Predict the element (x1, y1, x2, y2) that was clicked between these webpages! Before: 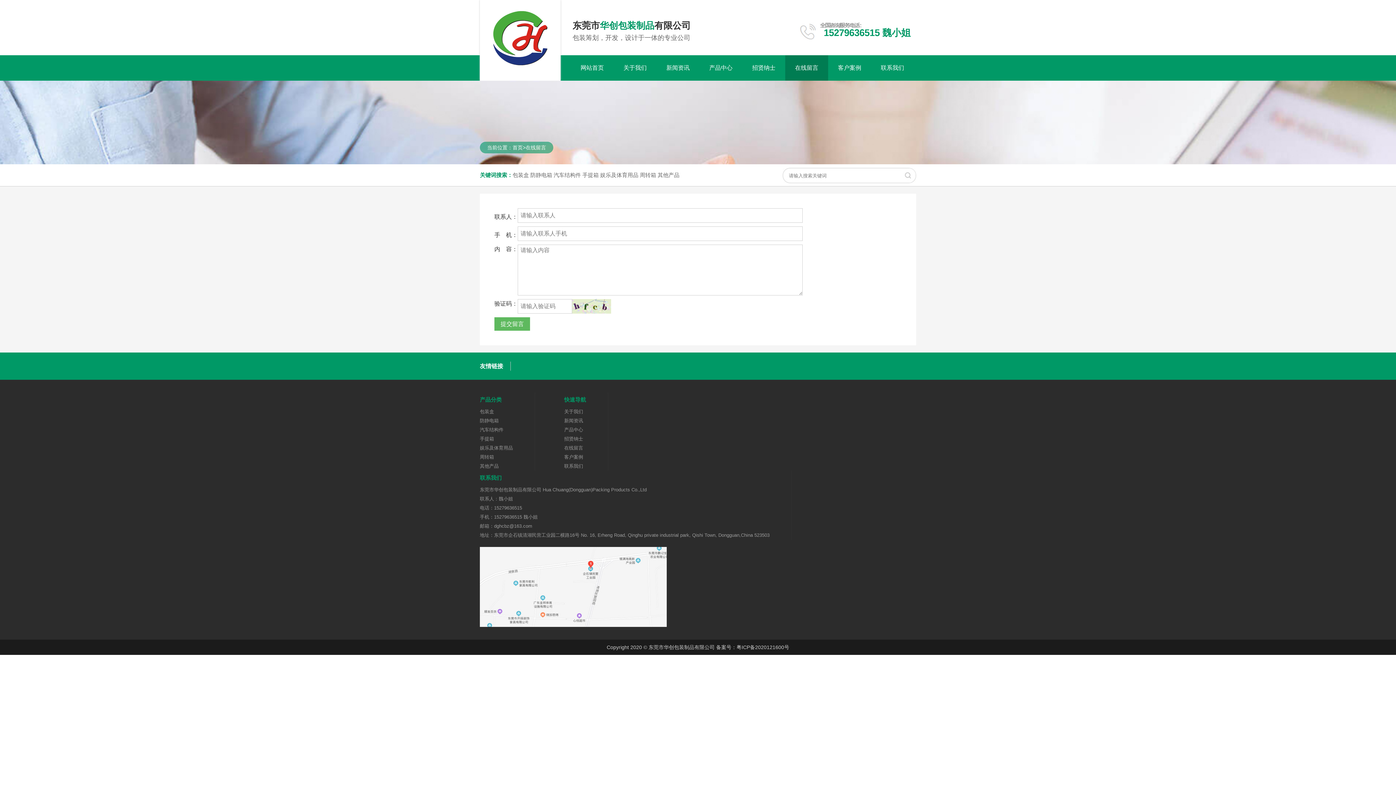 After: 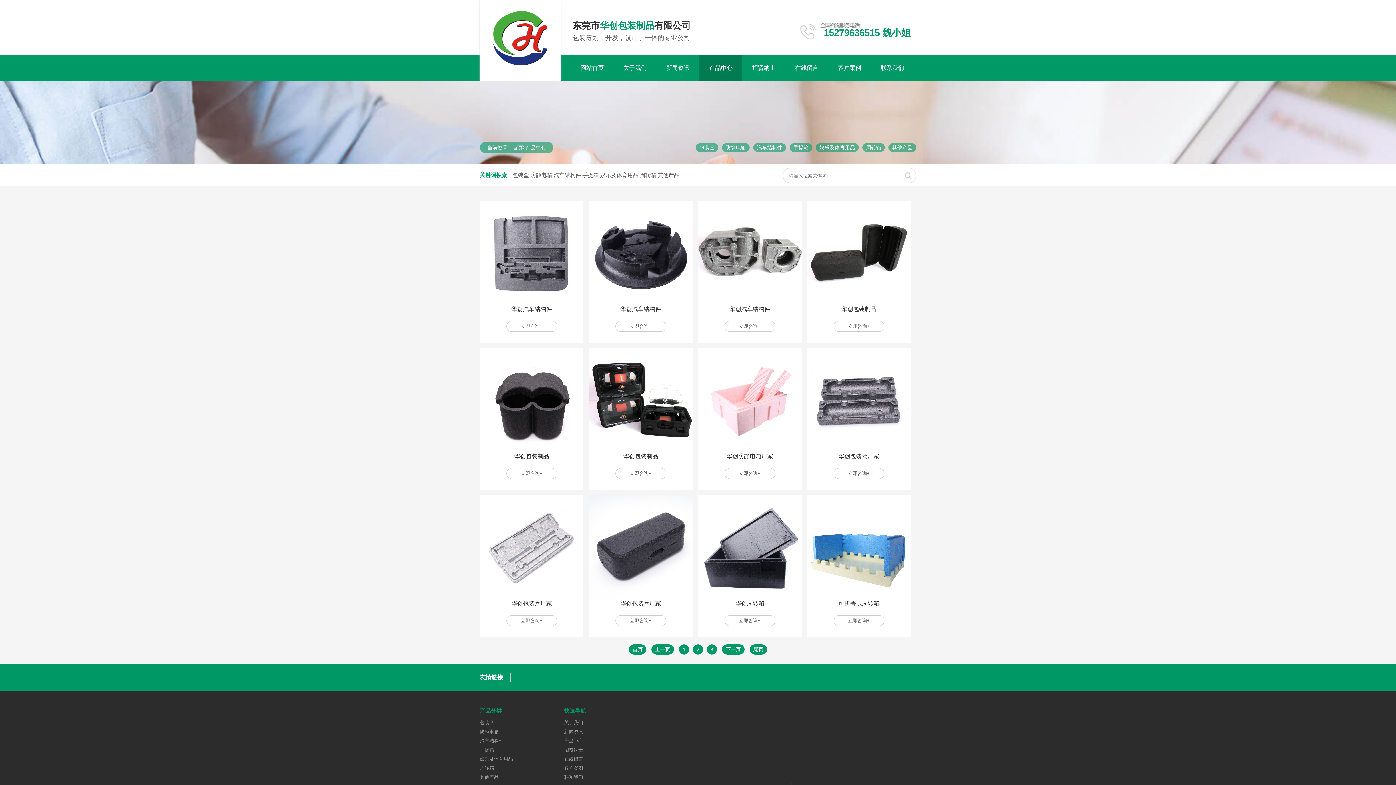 Action: bbox: (699, 55, 742, 80) label: 产品中心